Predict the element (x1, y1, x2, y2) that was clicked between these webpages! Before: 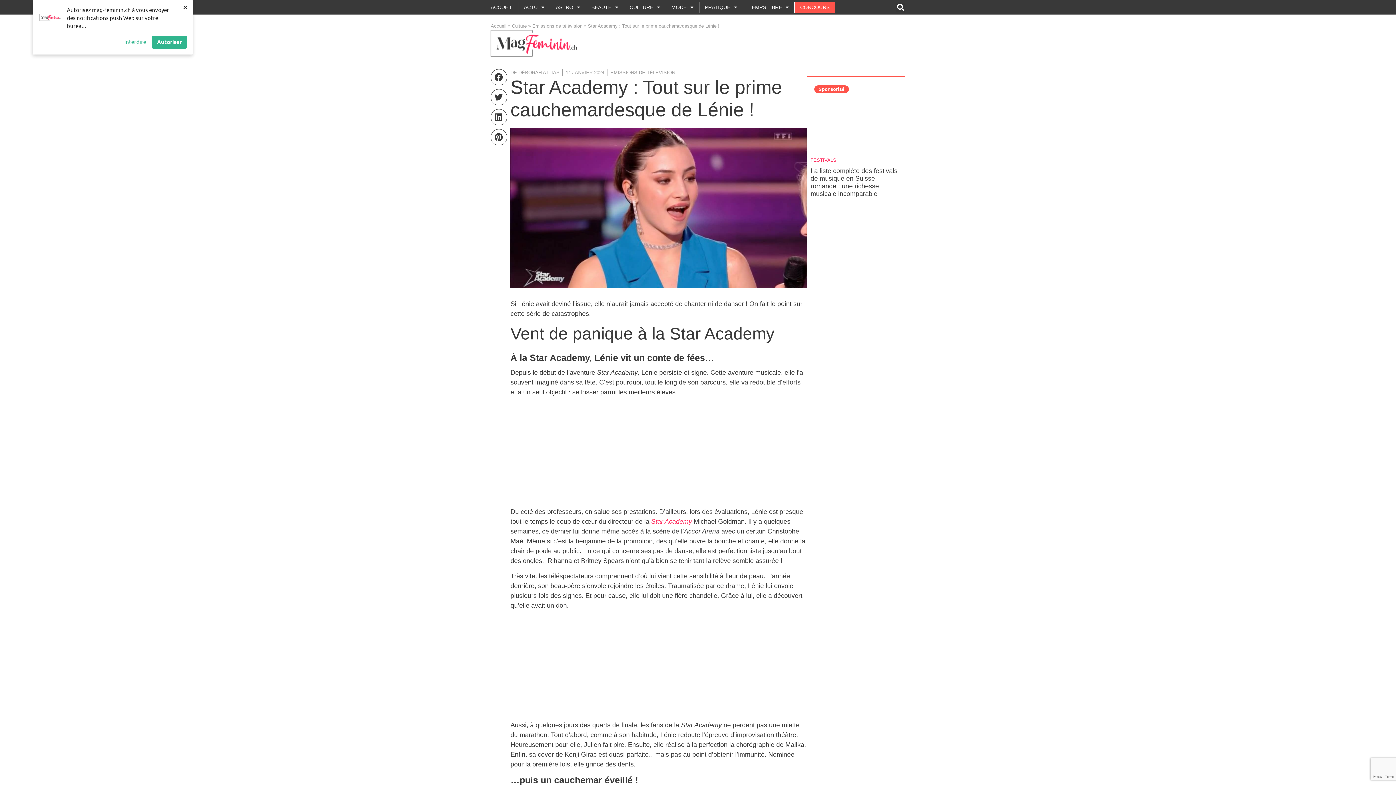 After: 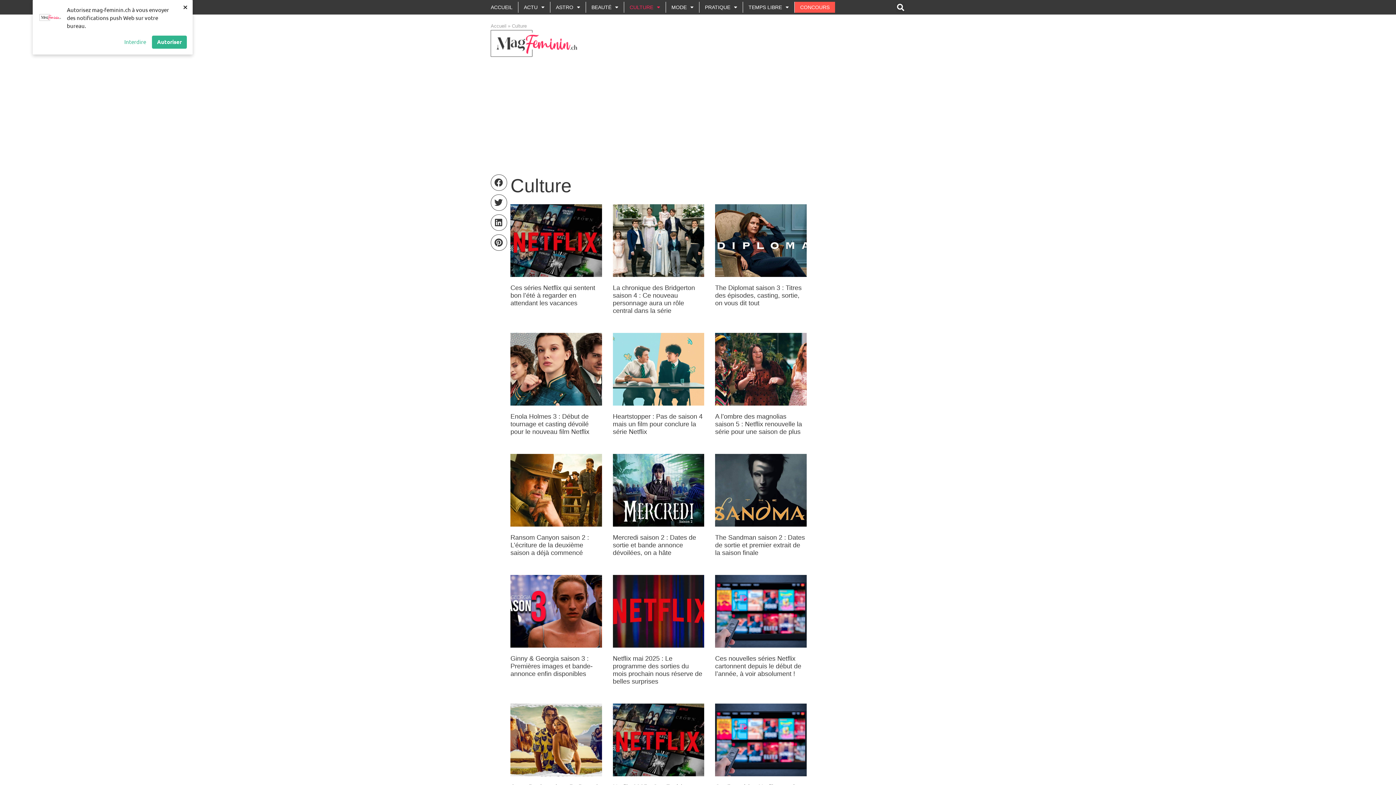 Action: label: Culture bbox: (512, 23, 526, 28)